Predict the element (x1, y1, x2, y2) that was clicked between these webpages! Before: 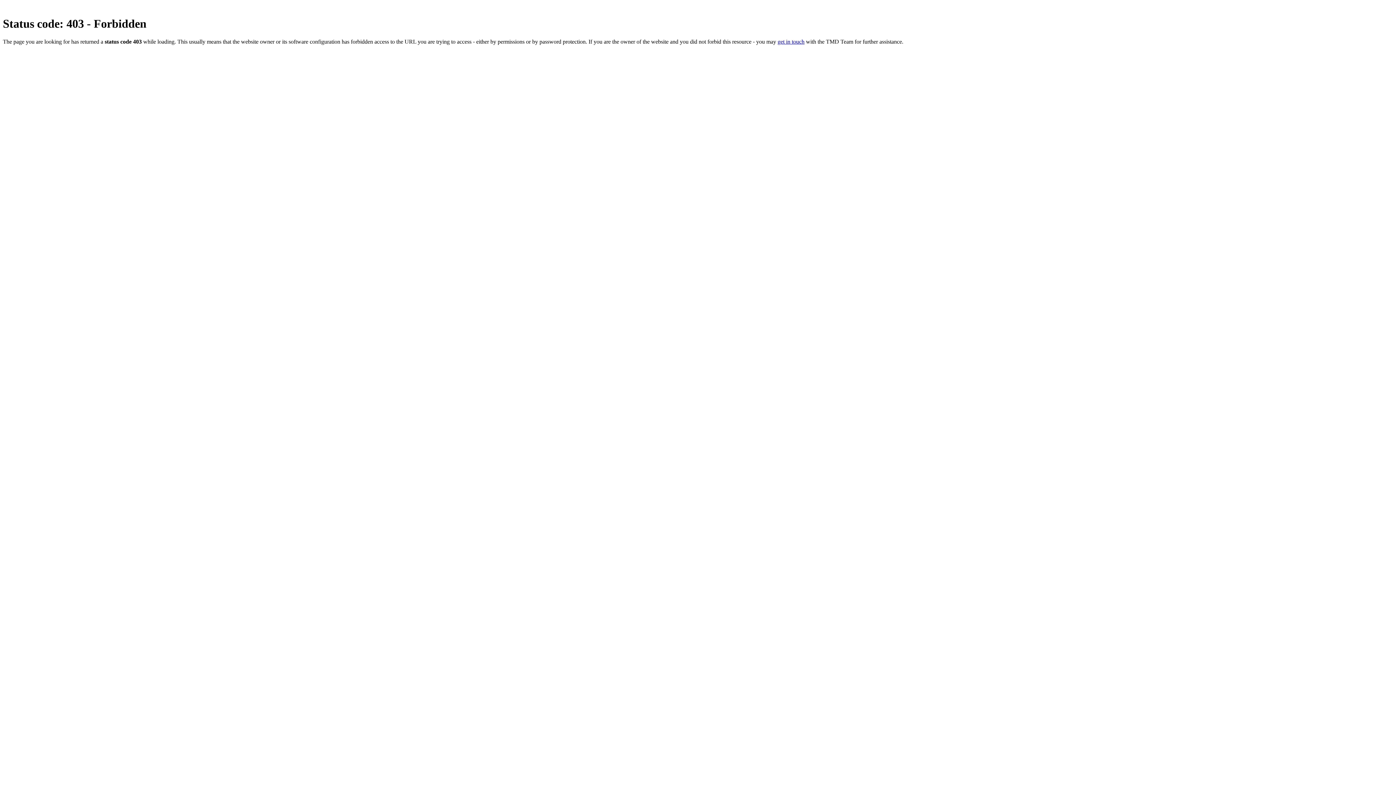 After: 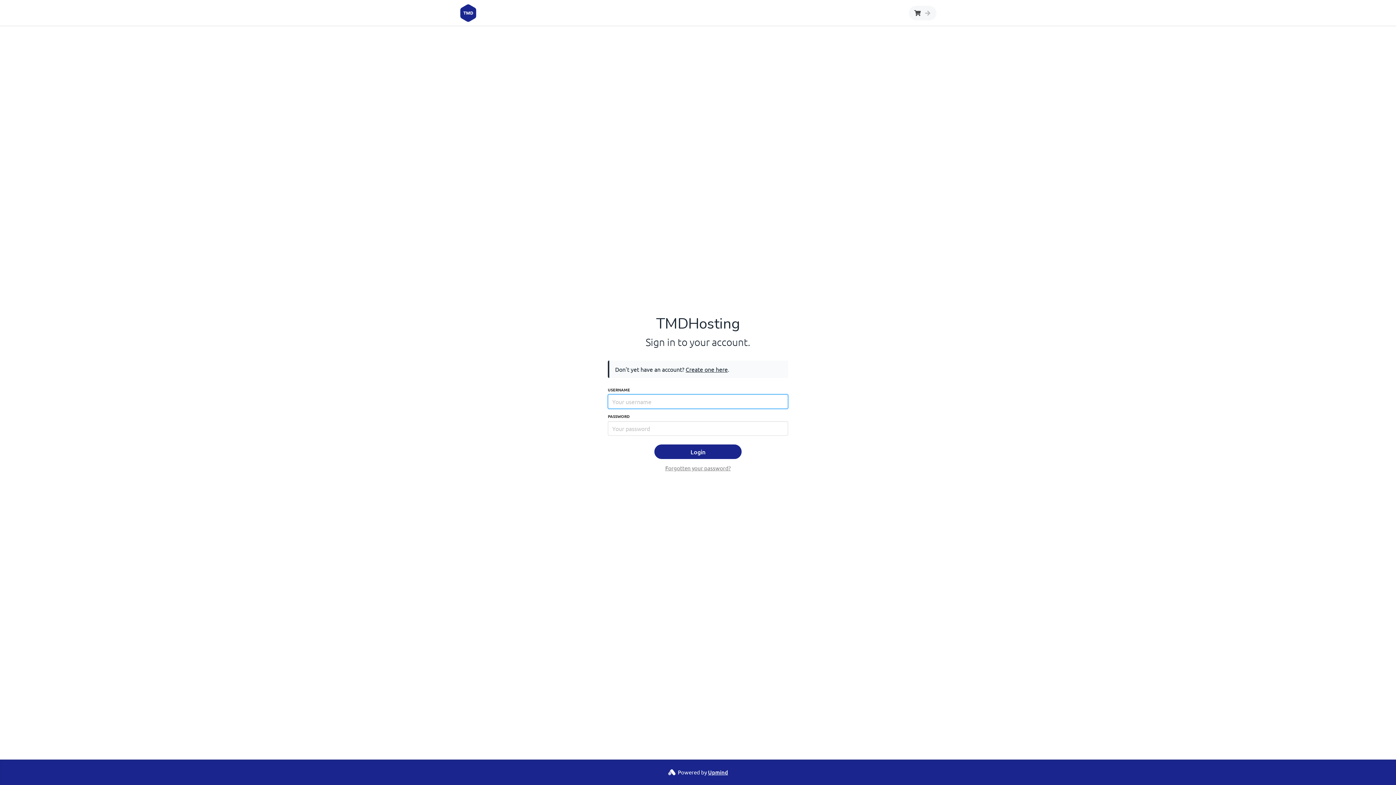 Action: label: get in touch bbox: (777, 38, 804, 44)